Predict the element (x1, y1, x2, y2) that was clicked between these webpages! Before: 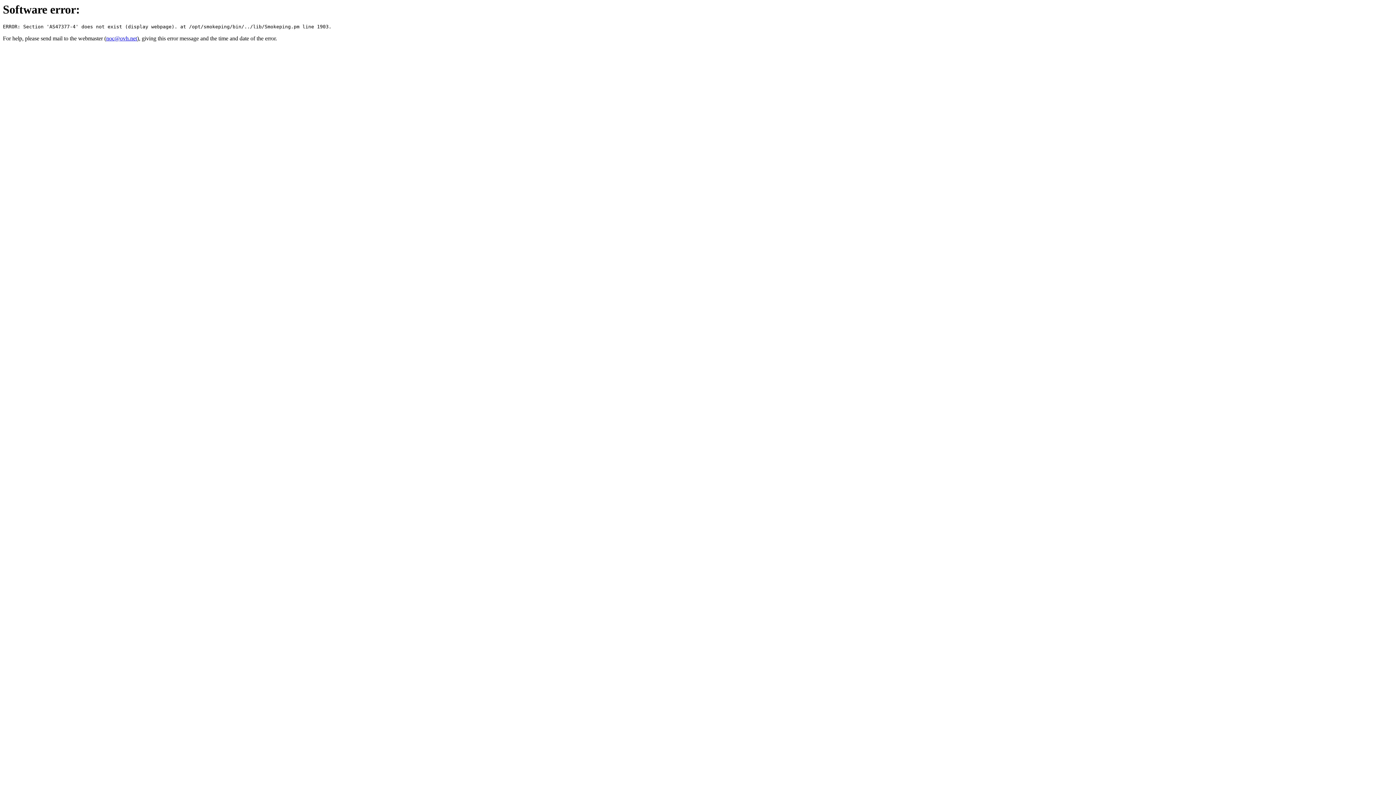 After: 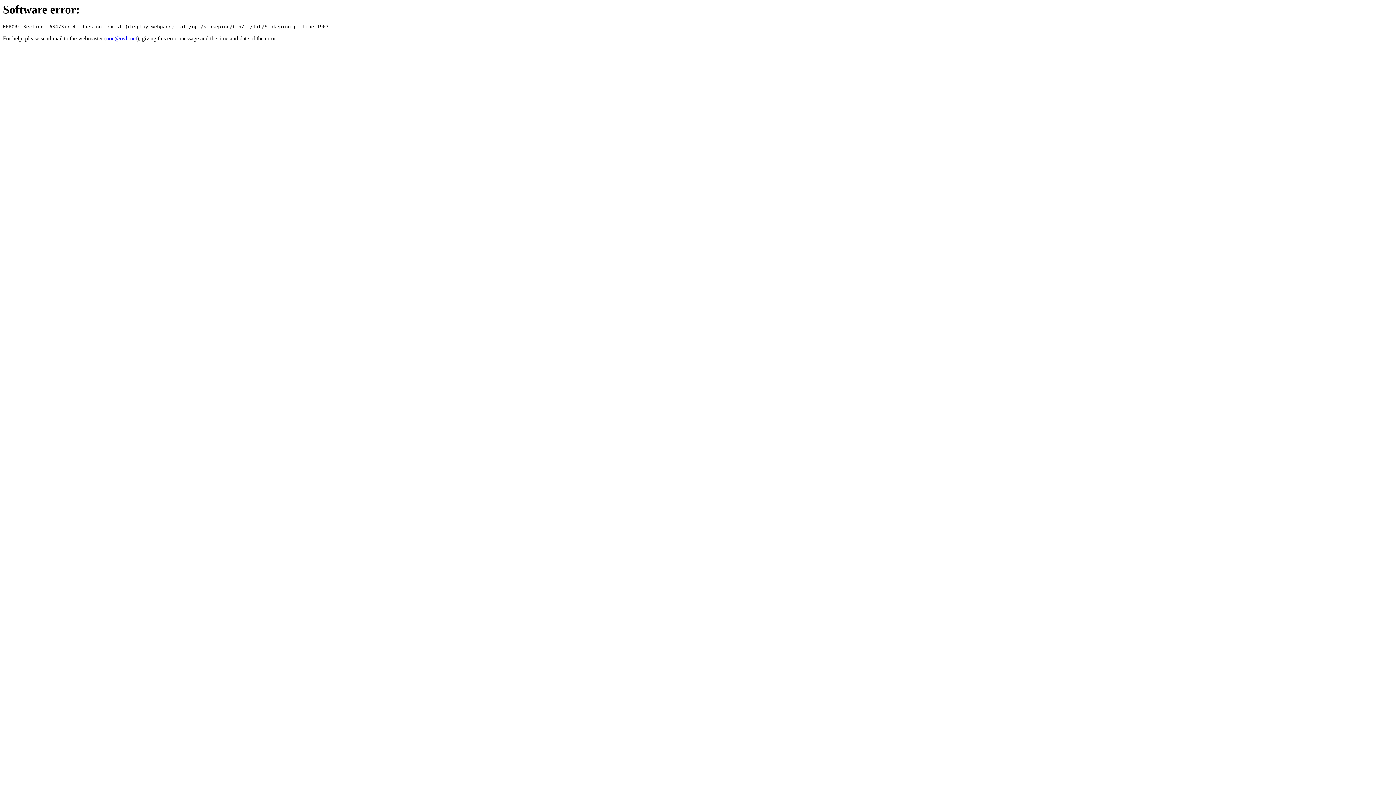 Action: bbox: (106, 35, 137, 41) label: noc@ovh.net